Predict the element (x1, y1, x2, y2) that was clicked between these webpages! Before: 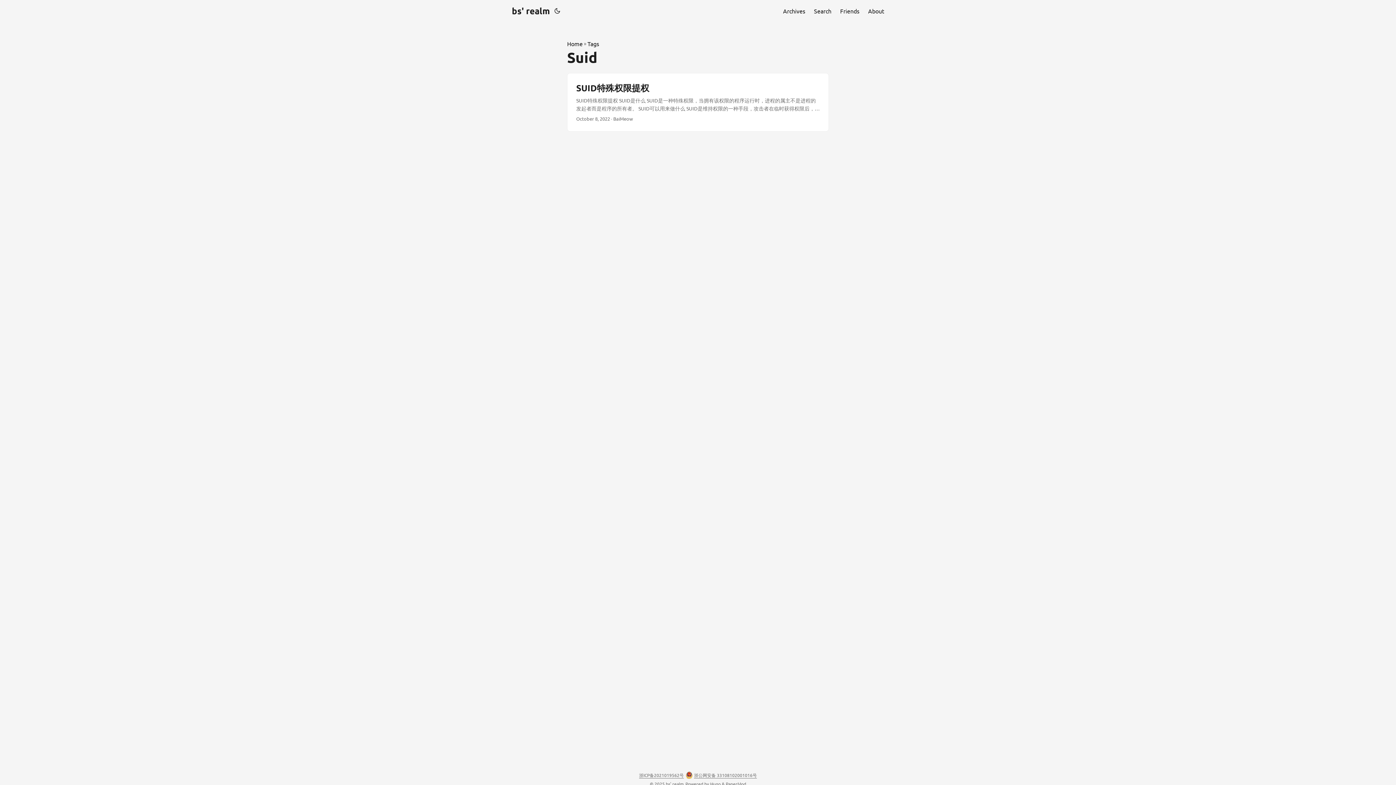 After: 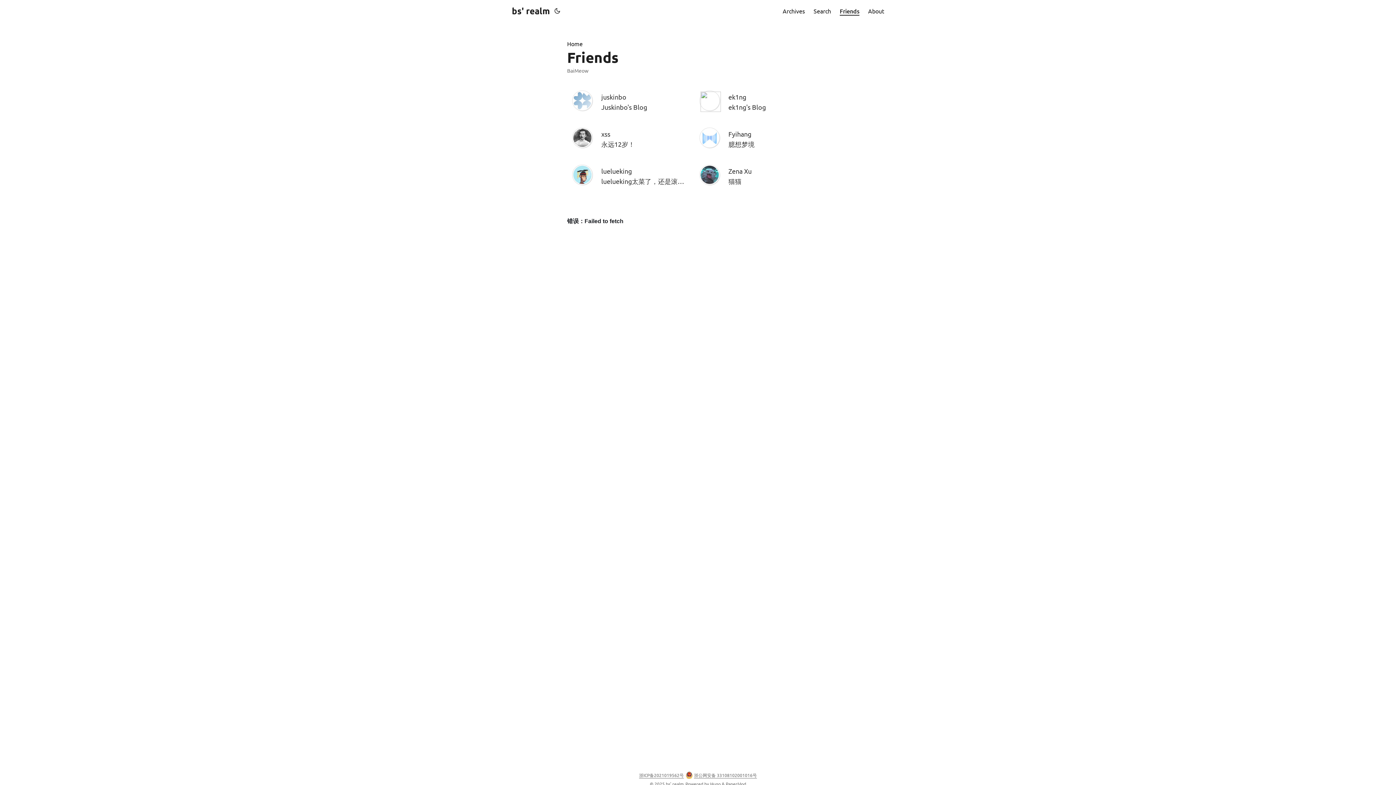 Action: label: Friends bbox: (840, 0, 859, 21)